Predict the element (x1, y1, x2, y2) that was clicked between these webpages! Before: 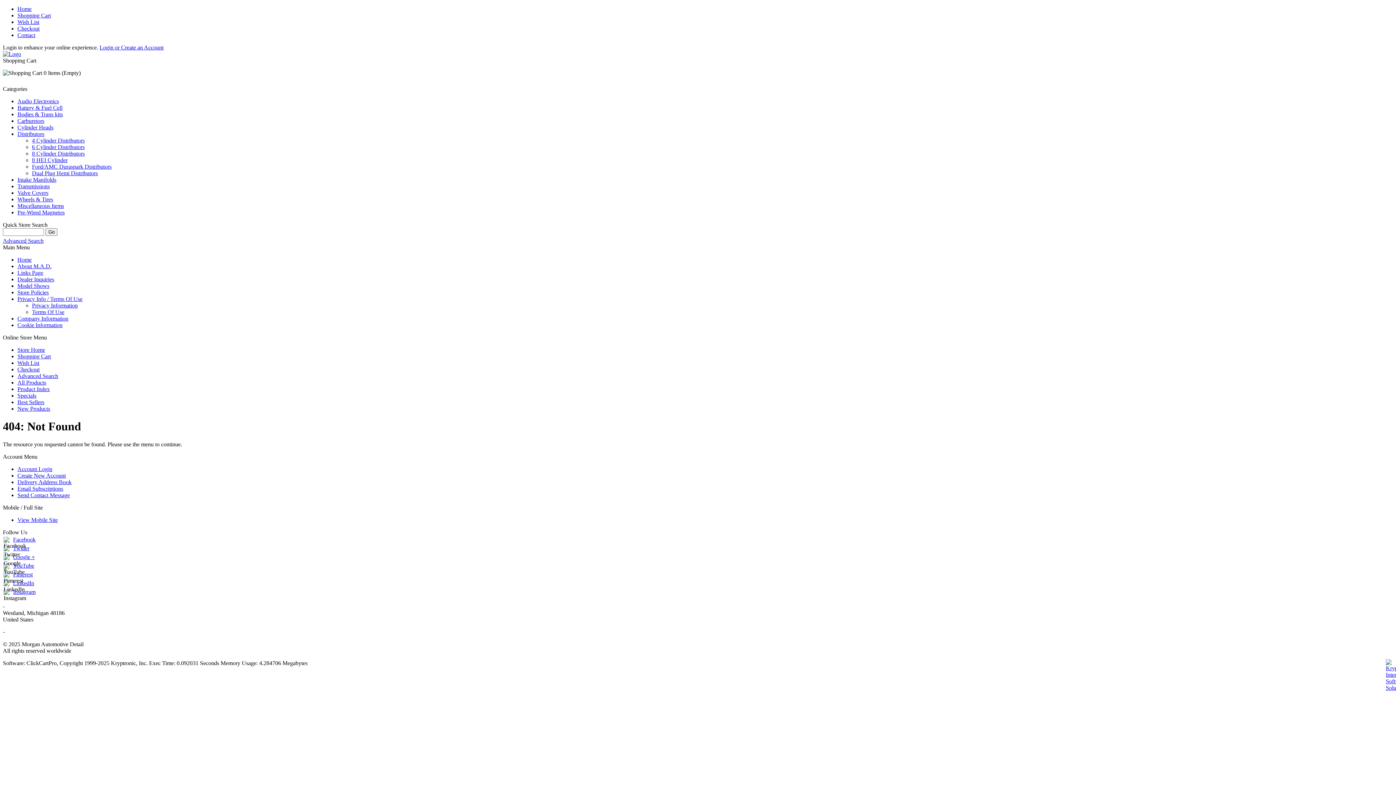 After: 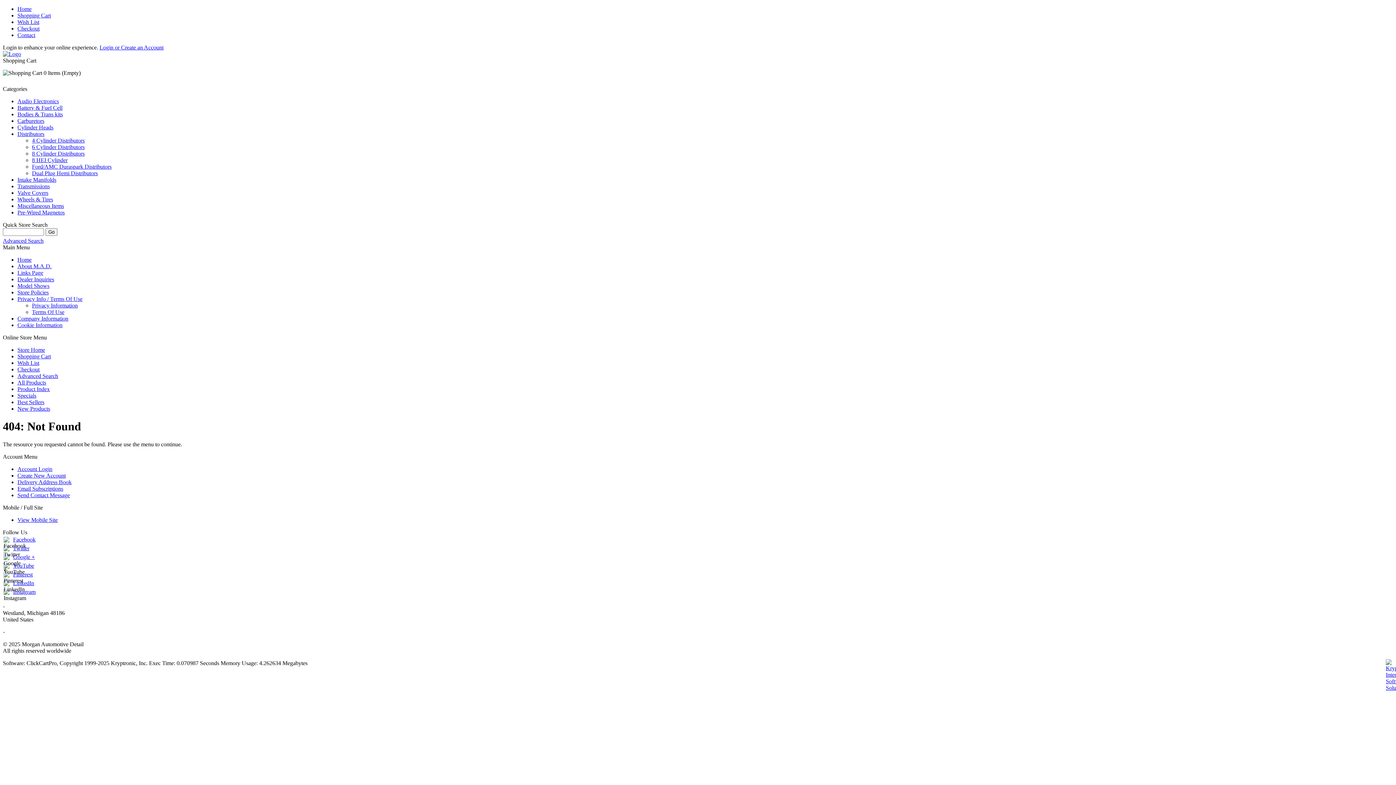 Action: label: Audio Electronics bbox: (17, 98, 58, 104)